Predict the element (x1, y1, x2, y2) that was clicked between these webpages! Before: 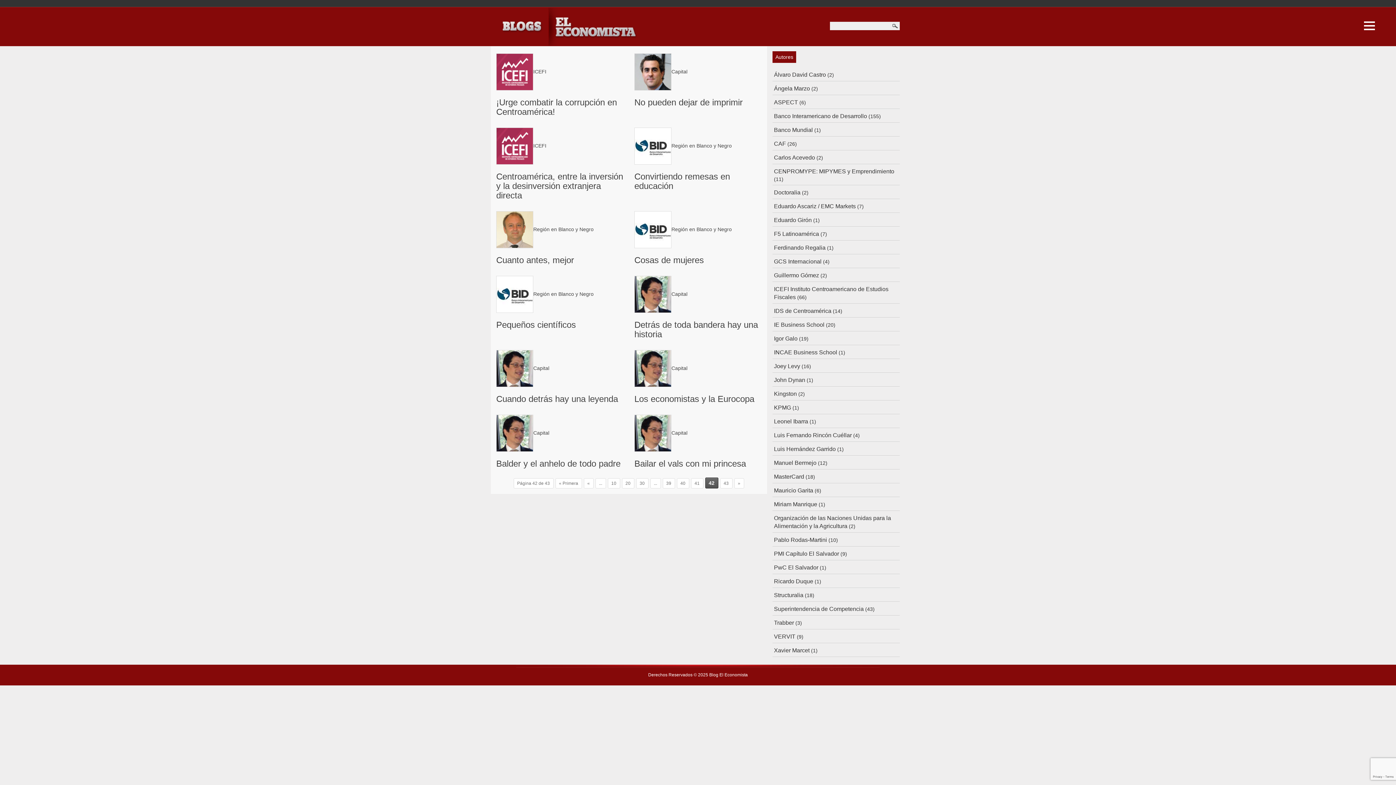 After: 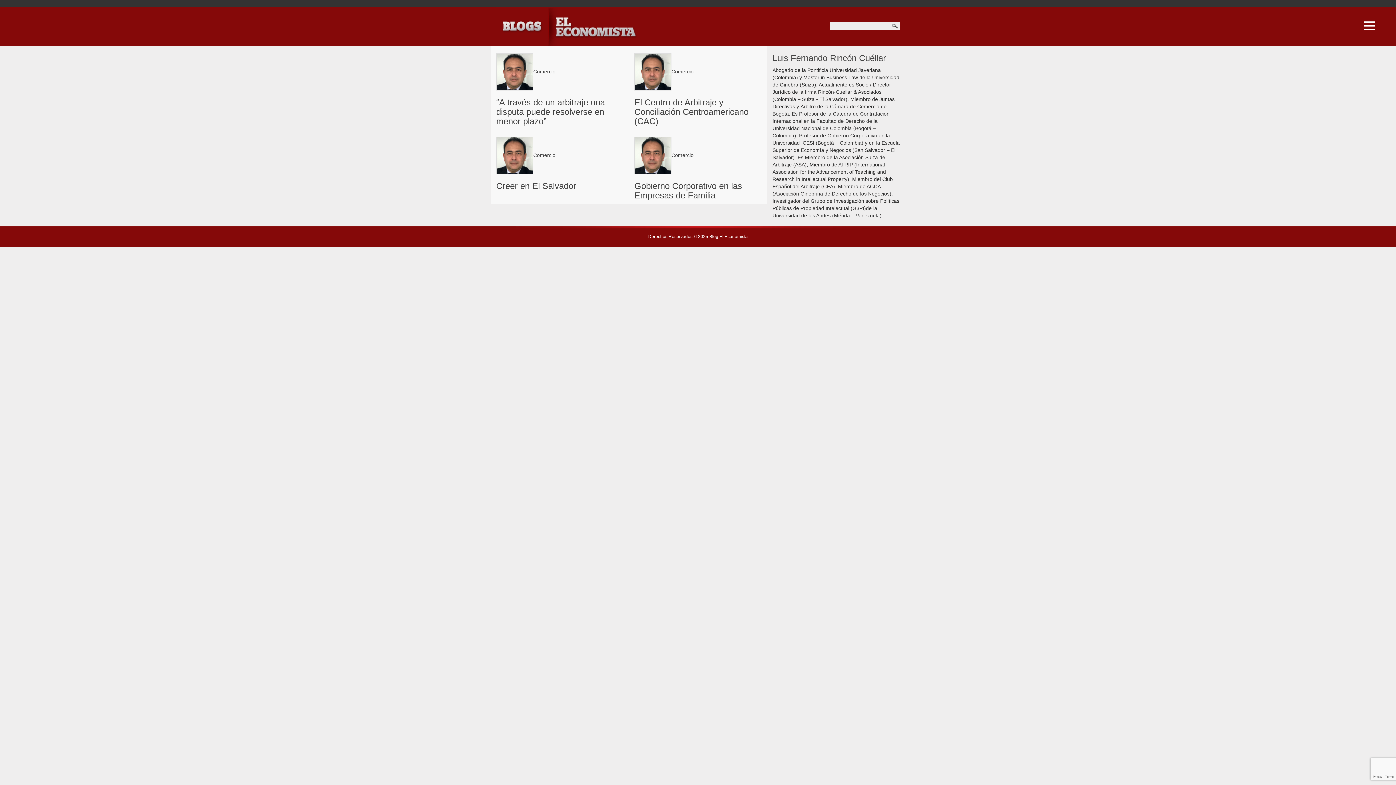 Action: label: Luis Fernando Rincón Cuéllar bbox: (774, 432, 852, 438)